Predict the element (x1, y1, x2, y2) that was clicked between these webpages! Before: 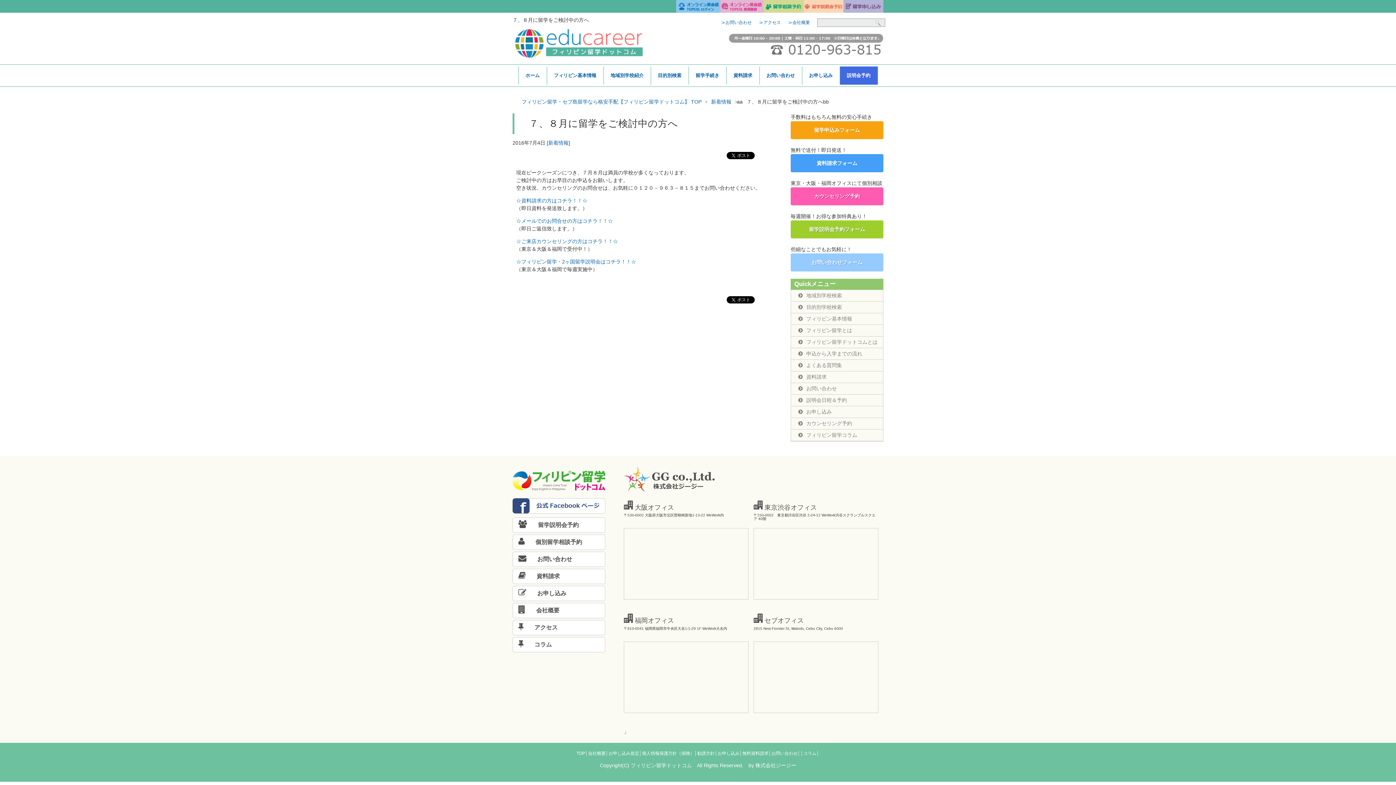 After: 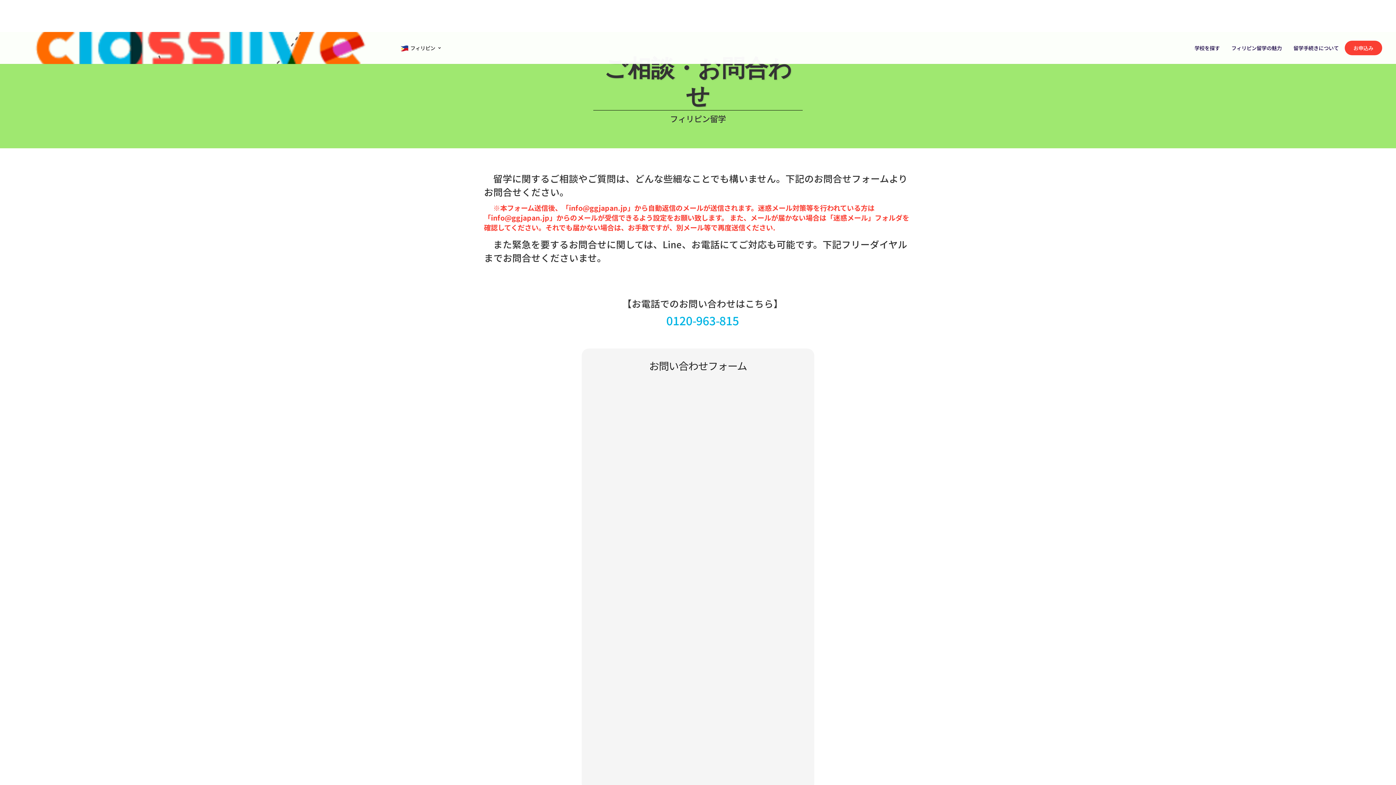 Action: label: ≫お問い合わせ bbox: (721, 20, 752, 25)